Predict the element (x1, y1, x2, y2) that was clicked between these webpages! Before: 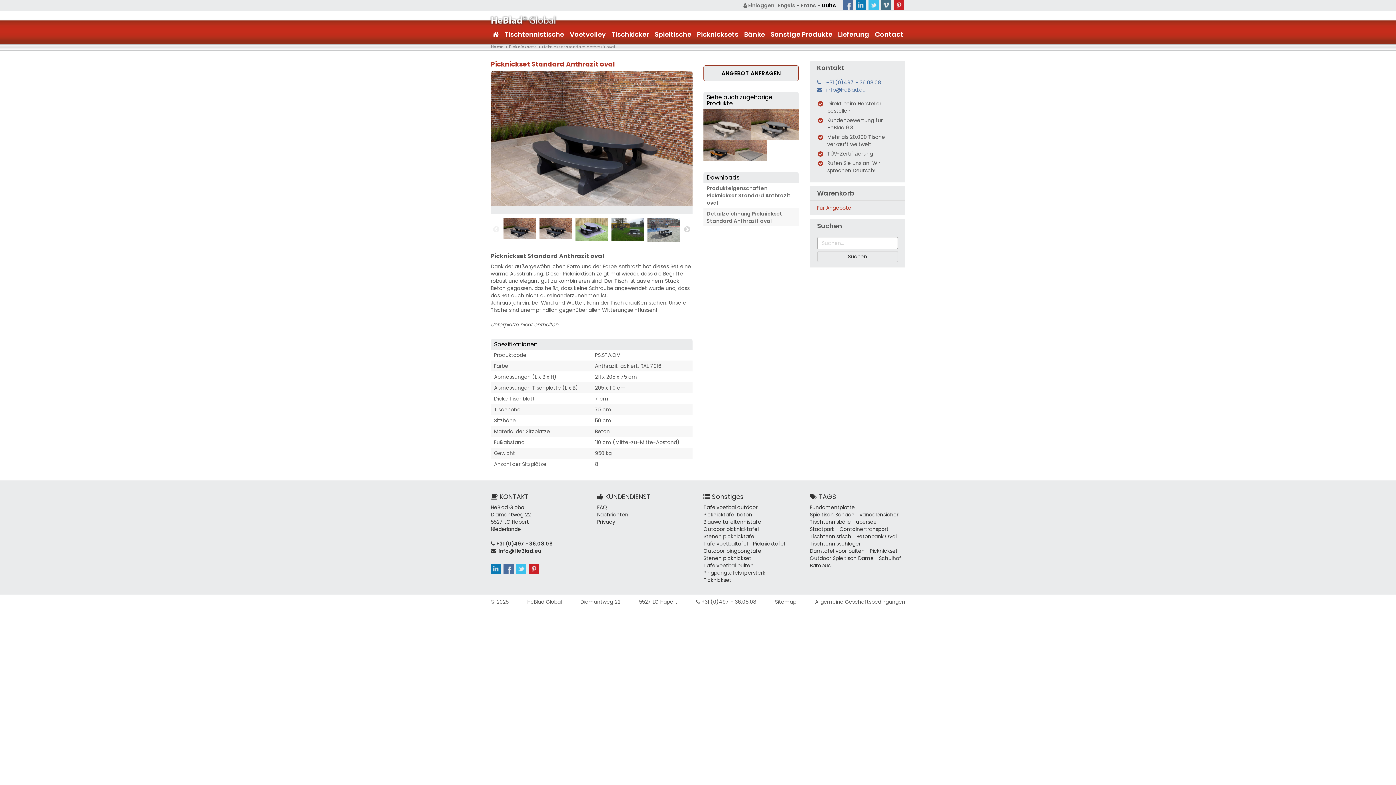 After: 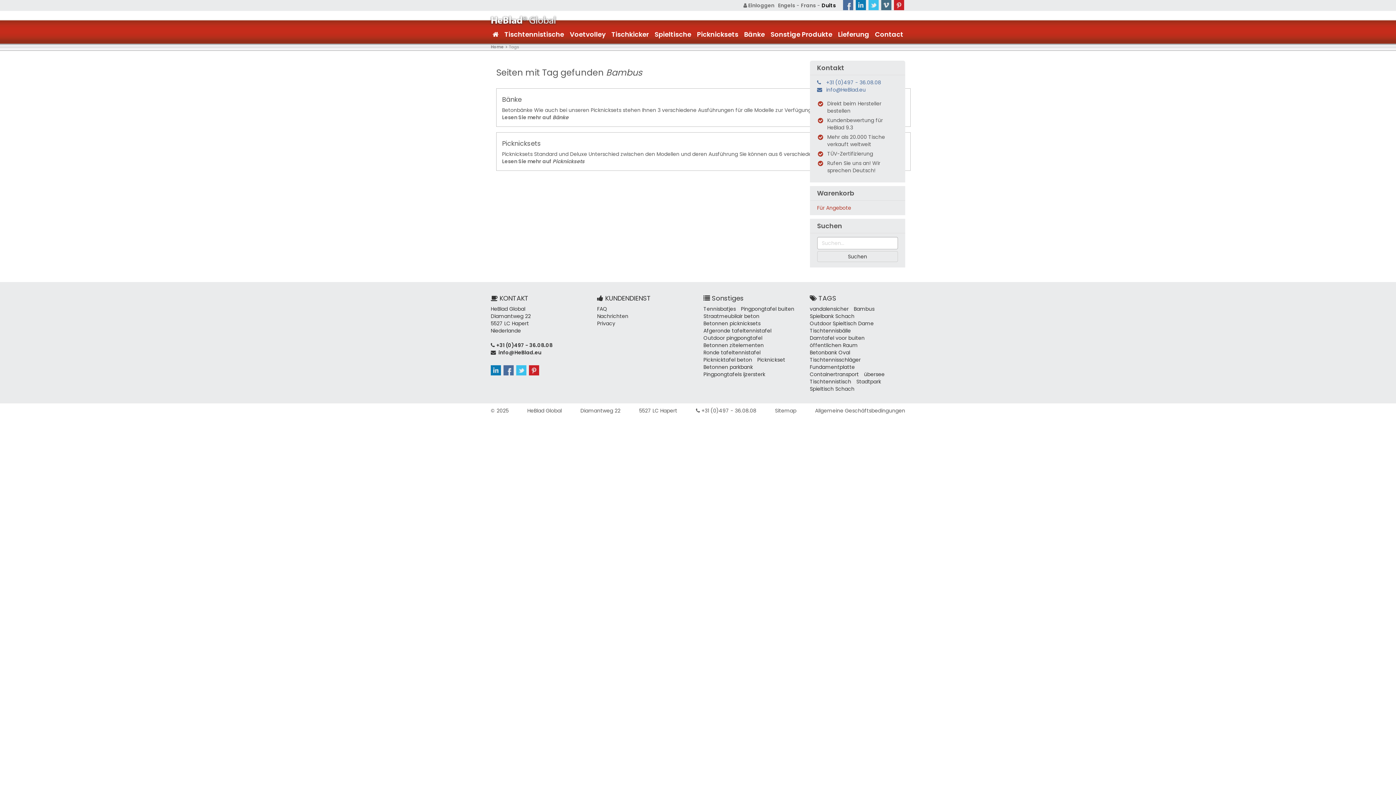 Action: label: Bambus bbox: (810, 562, 830, 569)